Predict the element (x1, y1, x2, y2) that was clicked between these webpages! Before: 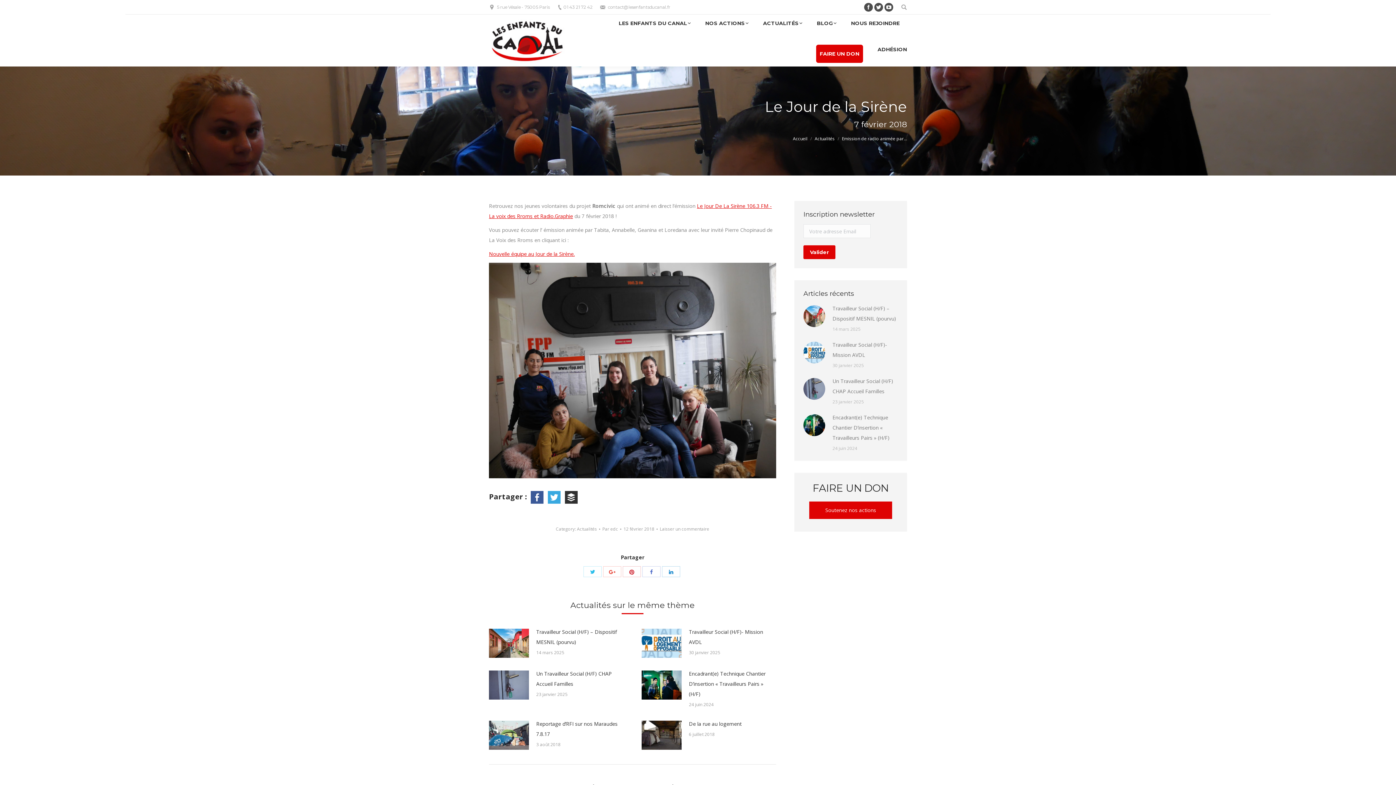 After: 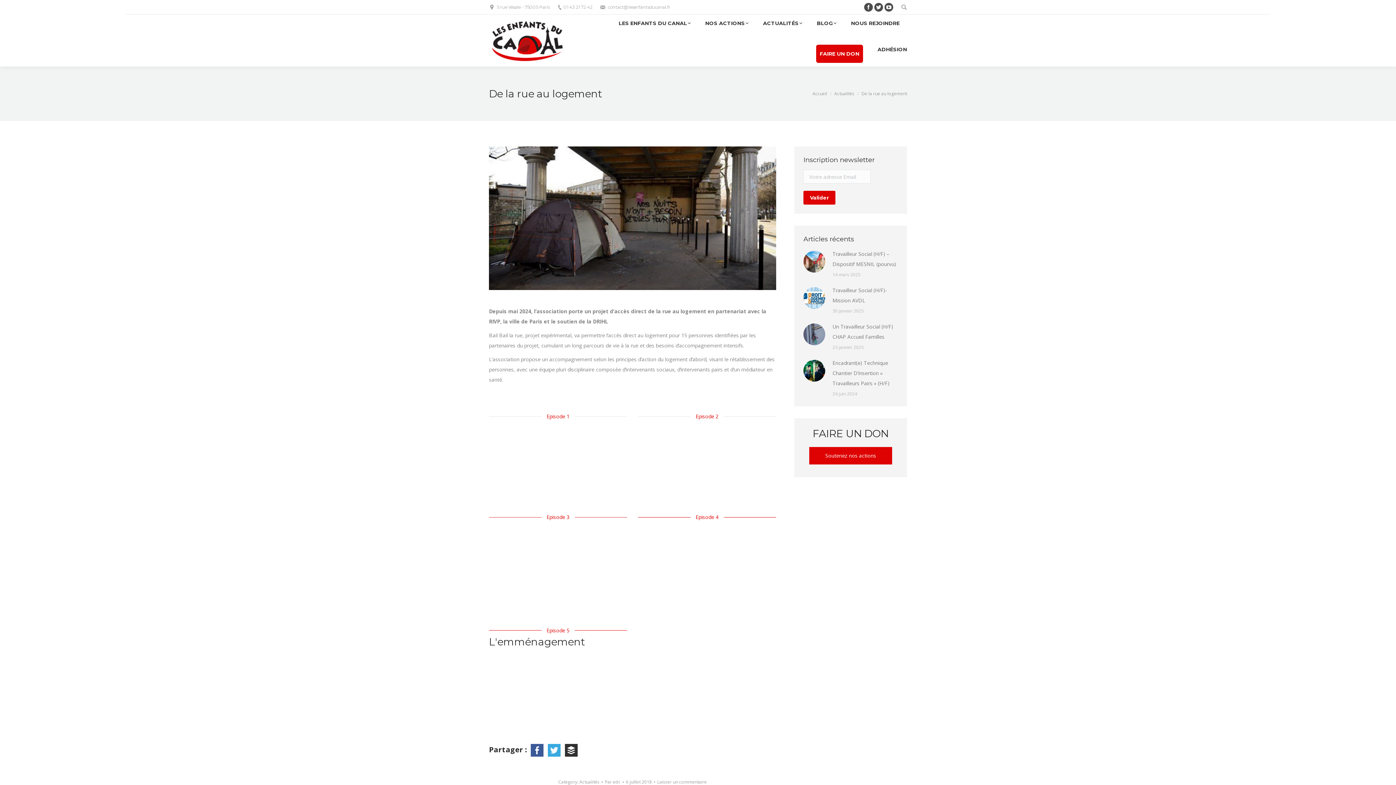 Action: bbox: (641, 721, 681, 750)